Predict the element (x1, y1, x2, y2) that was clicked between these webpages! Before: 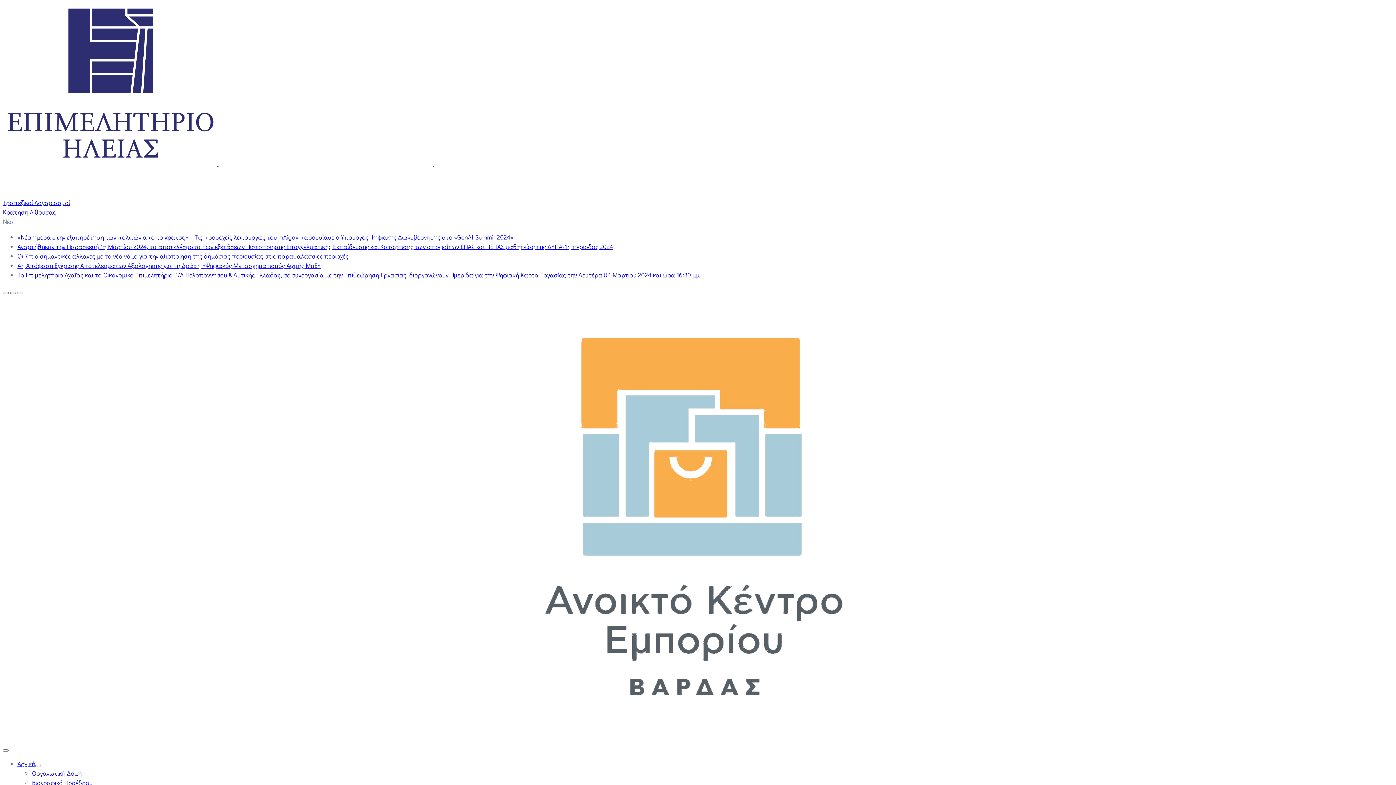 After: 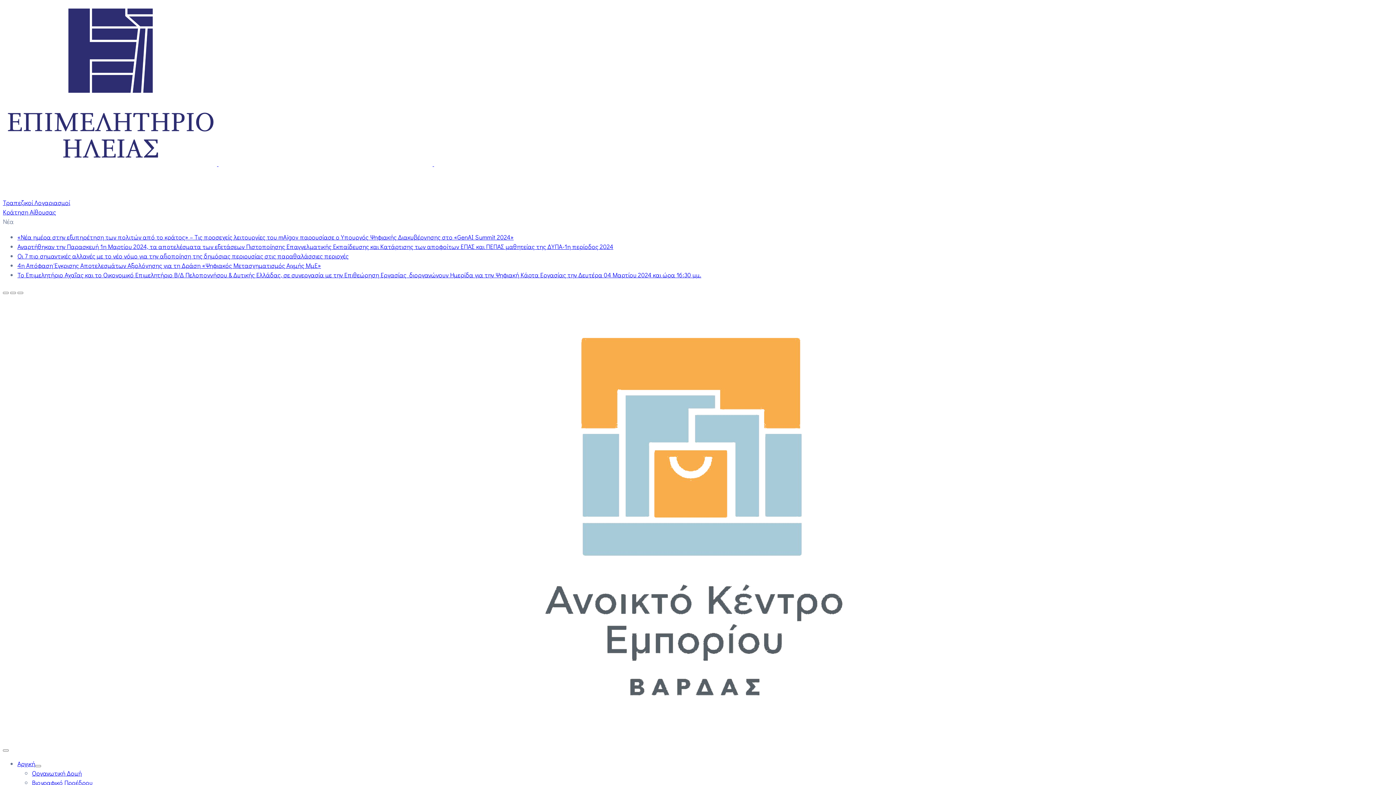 Action: bbox: (439, 295, 956, 744)